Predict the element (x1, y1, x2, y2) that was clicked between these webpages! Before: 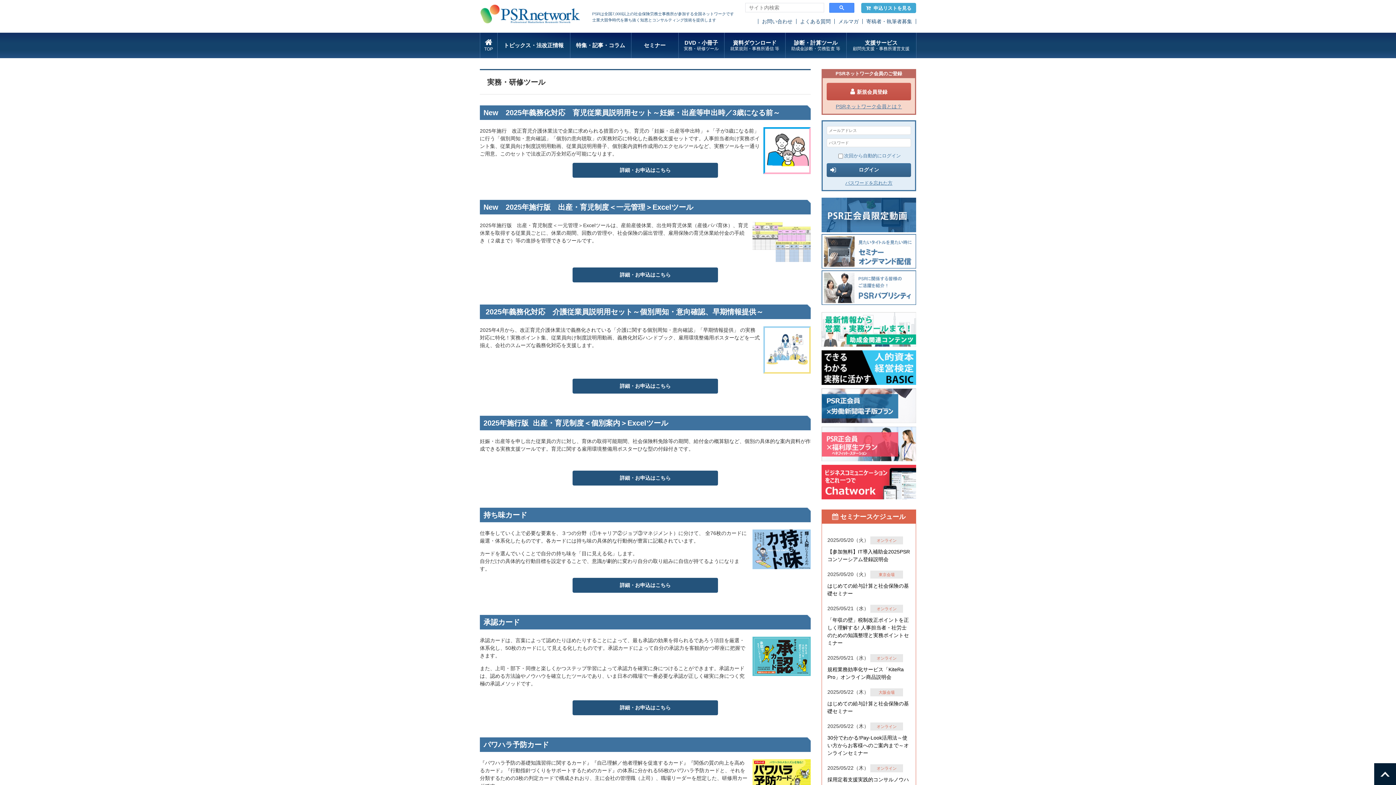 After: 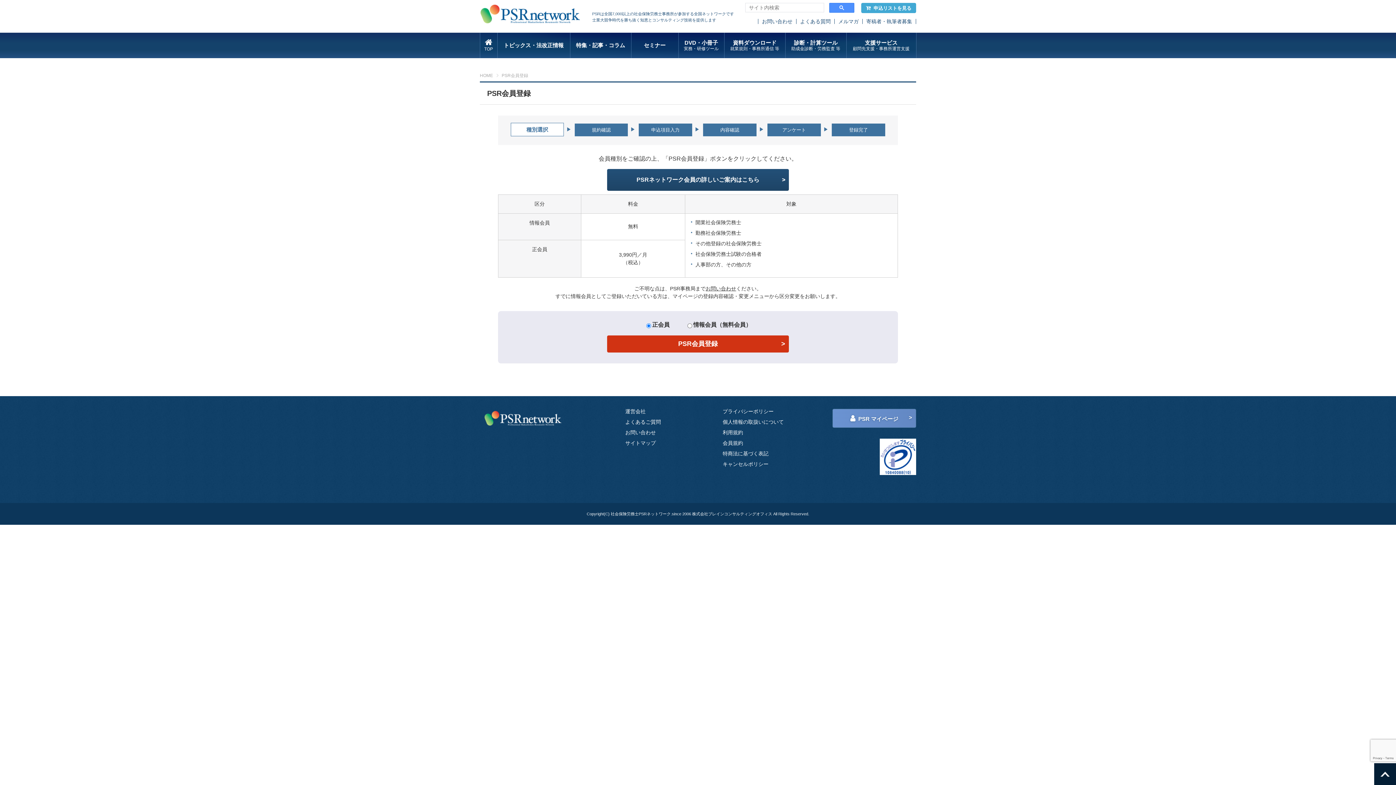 Action: bbox: (826, 82, 911, 100) label: 新規会員登録